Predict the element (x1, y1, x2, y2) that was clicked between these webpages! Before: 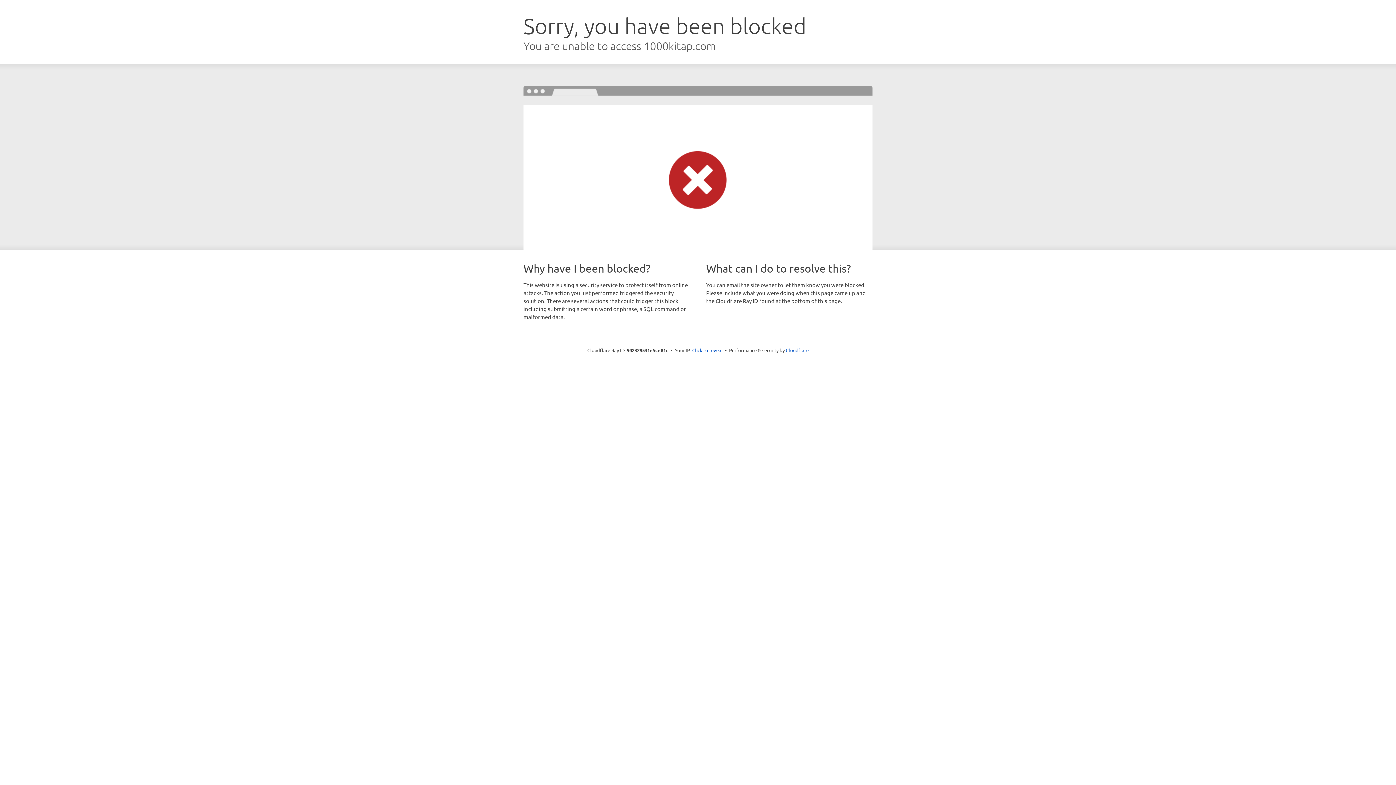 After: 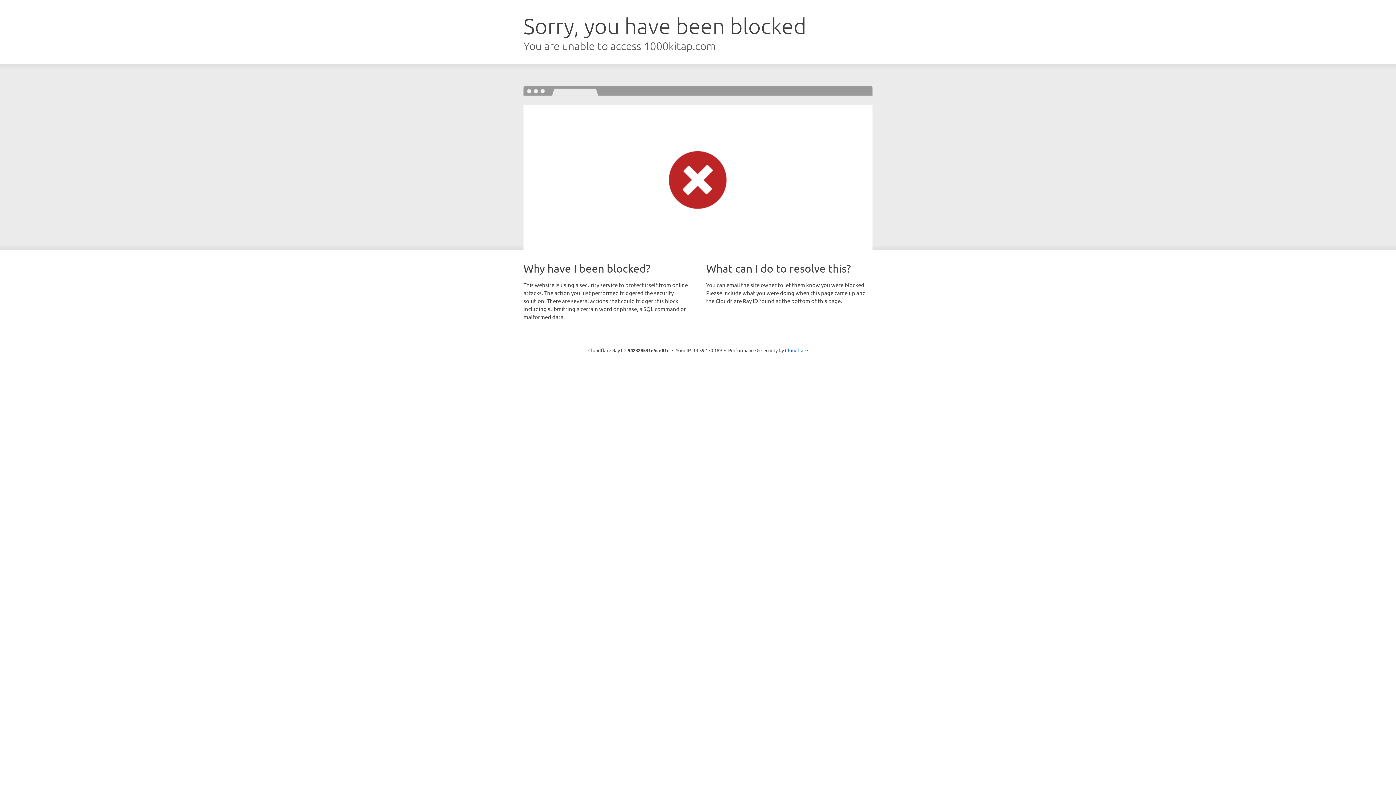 Action: bbox: (692, 346, 722, 353) label: Click to reveal